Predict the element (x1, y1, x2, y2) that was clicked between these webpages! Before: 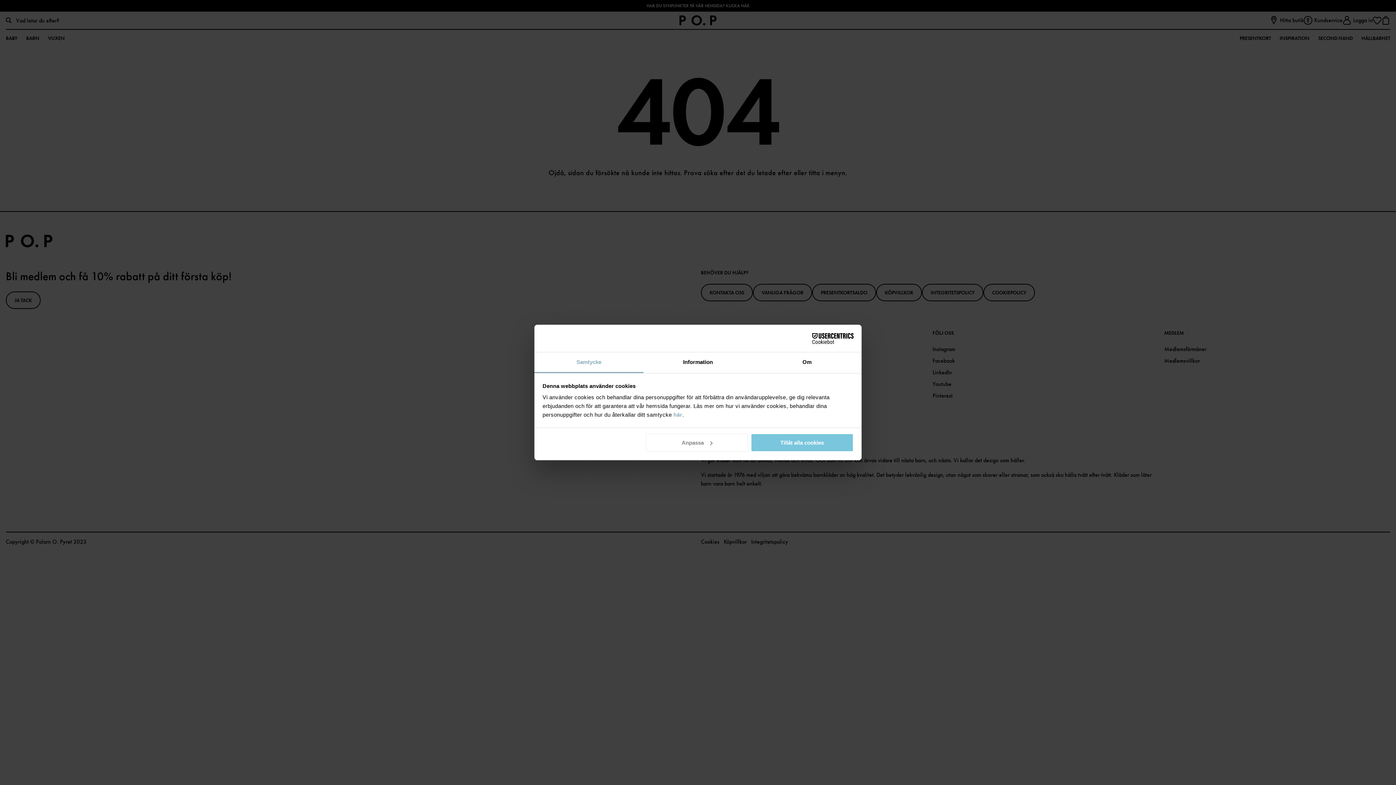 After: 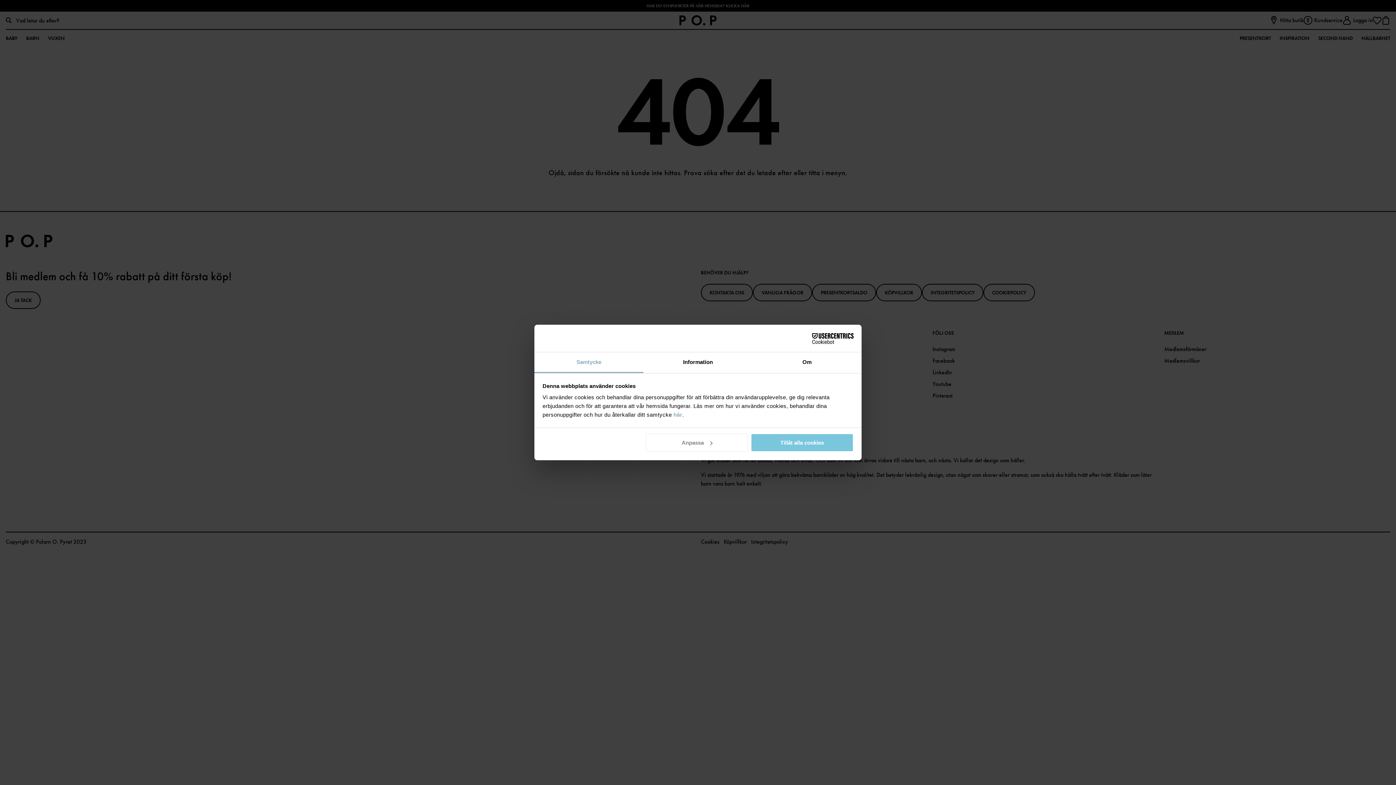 Action: bbox: (790, 333, 853, 344) label: Cookiebot - opens in a new window